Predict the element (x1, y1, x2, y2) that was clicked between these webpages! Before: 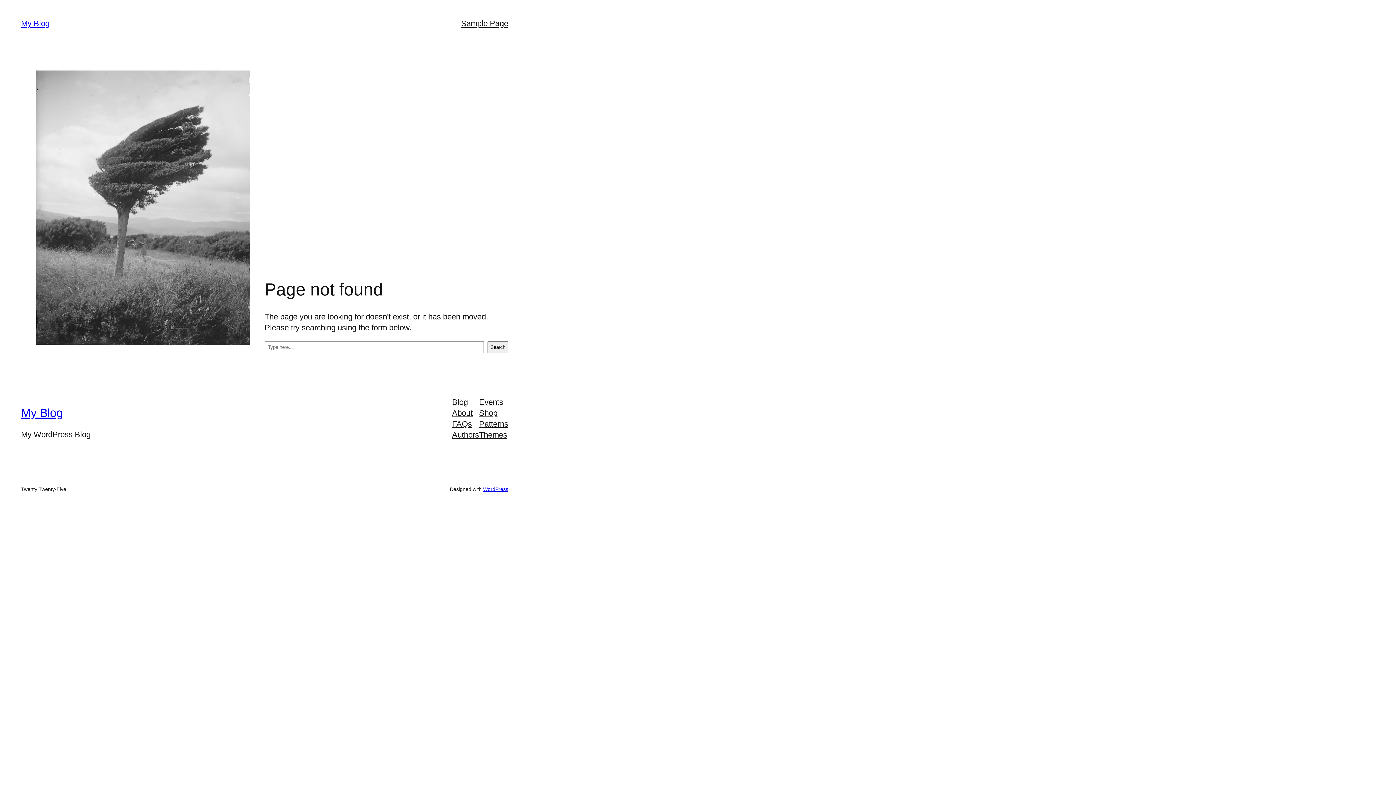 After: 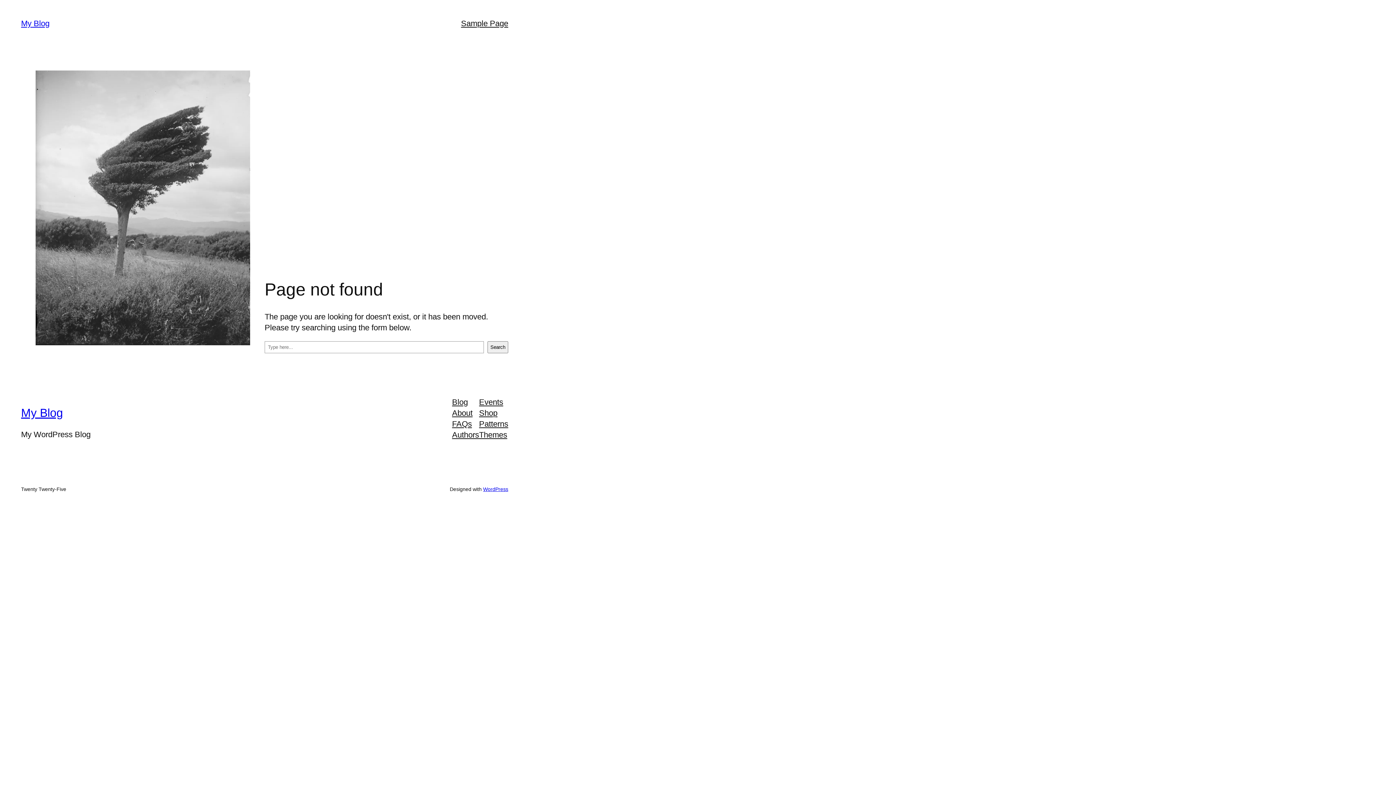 Action: bbox: (479, 418, 508, 429) label: Patterns